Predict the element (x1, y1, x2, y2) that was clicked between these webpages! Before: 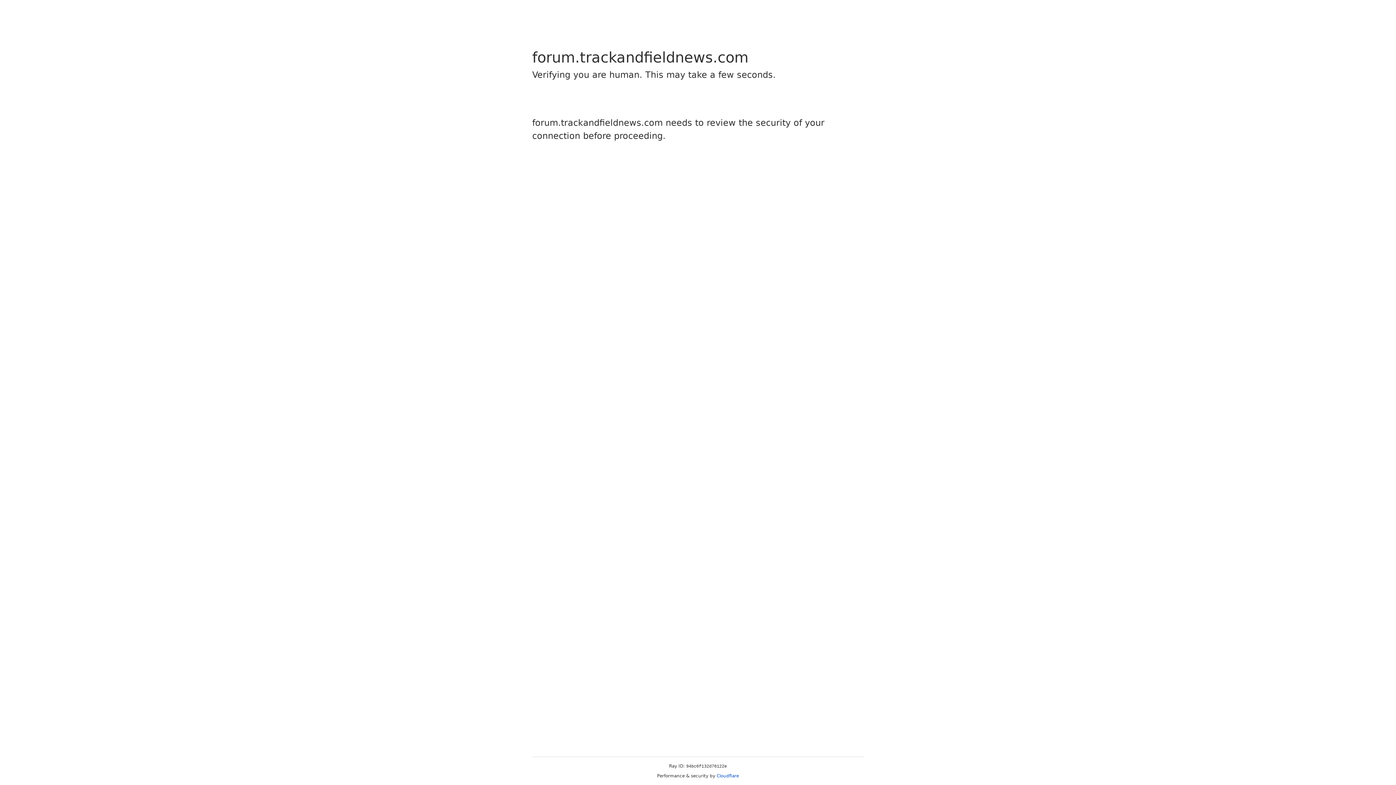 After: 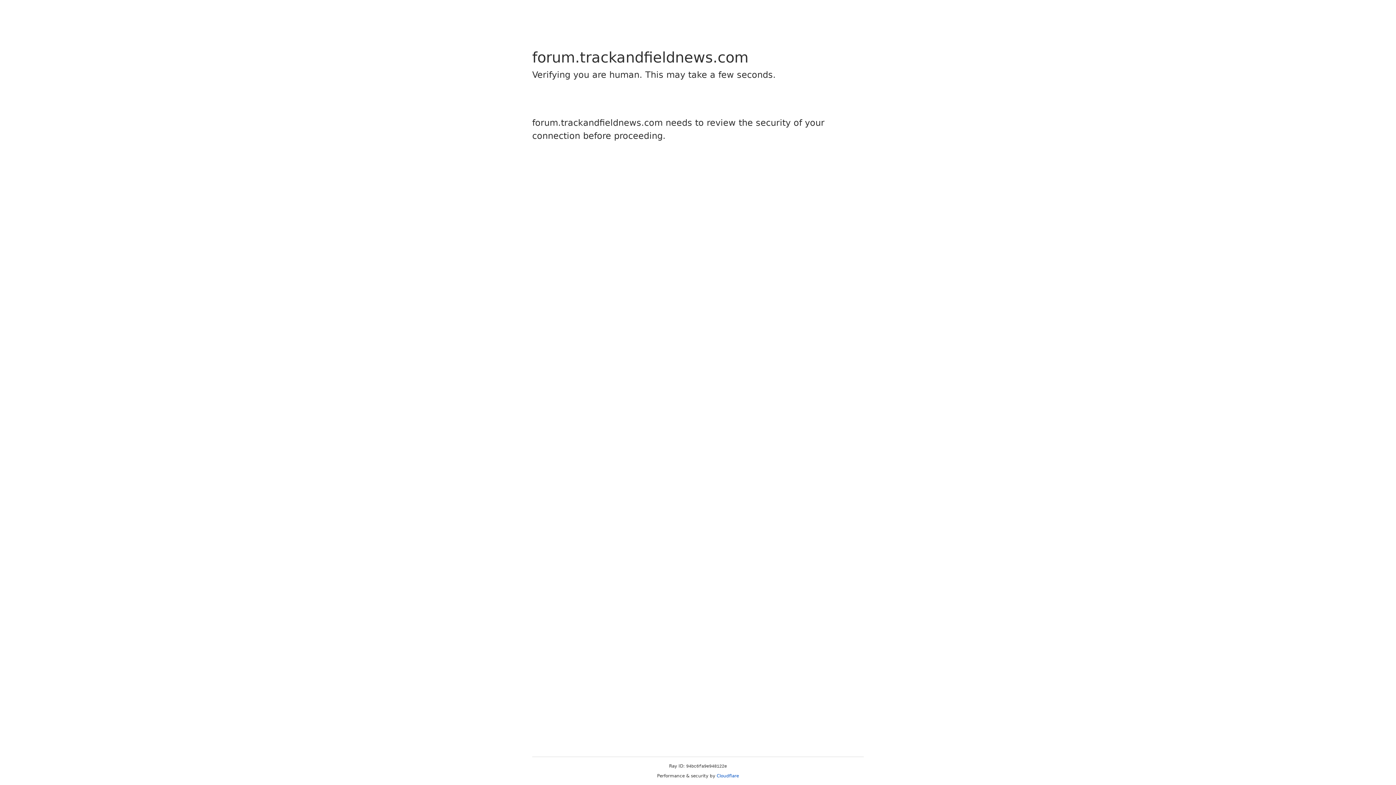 Action: label: Cloudflare bbox: (716, 773, 739, 778)